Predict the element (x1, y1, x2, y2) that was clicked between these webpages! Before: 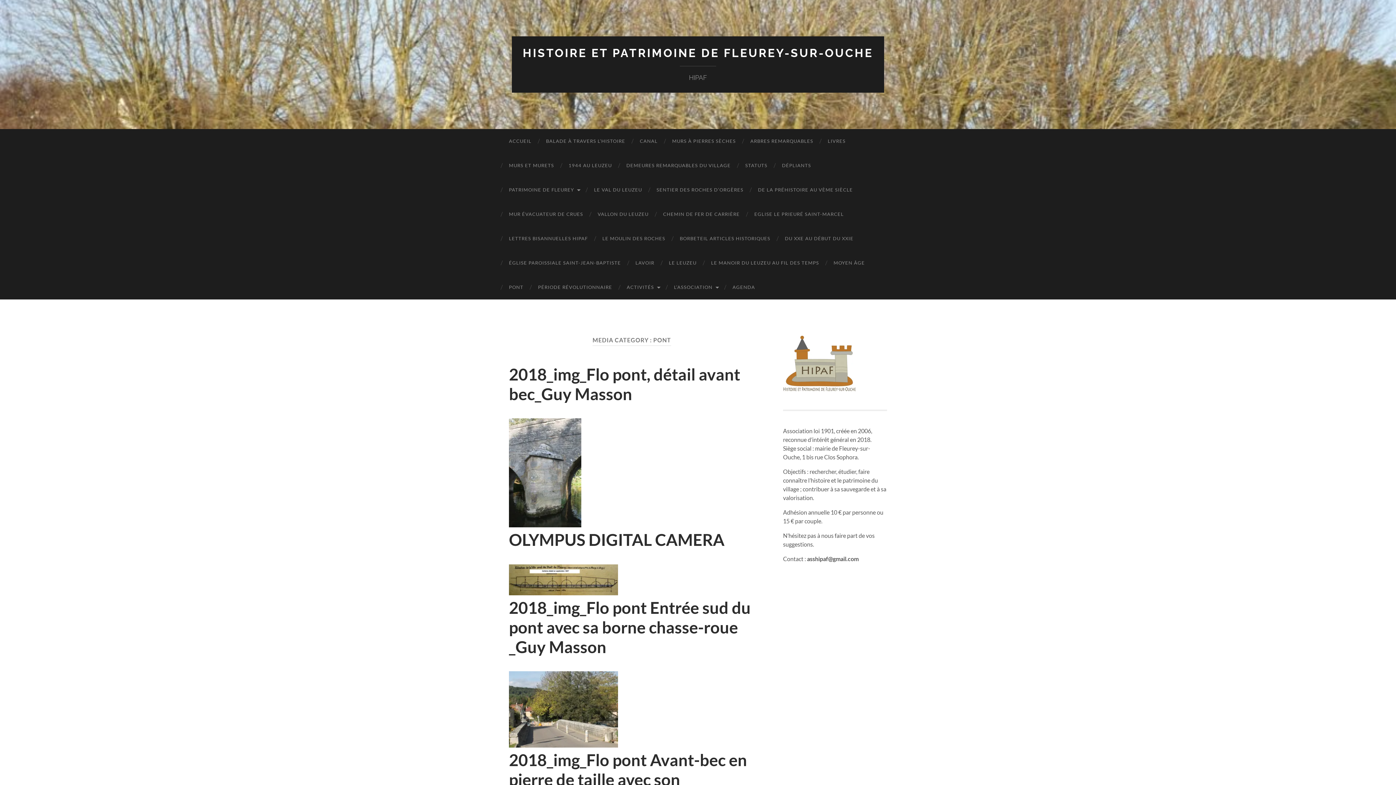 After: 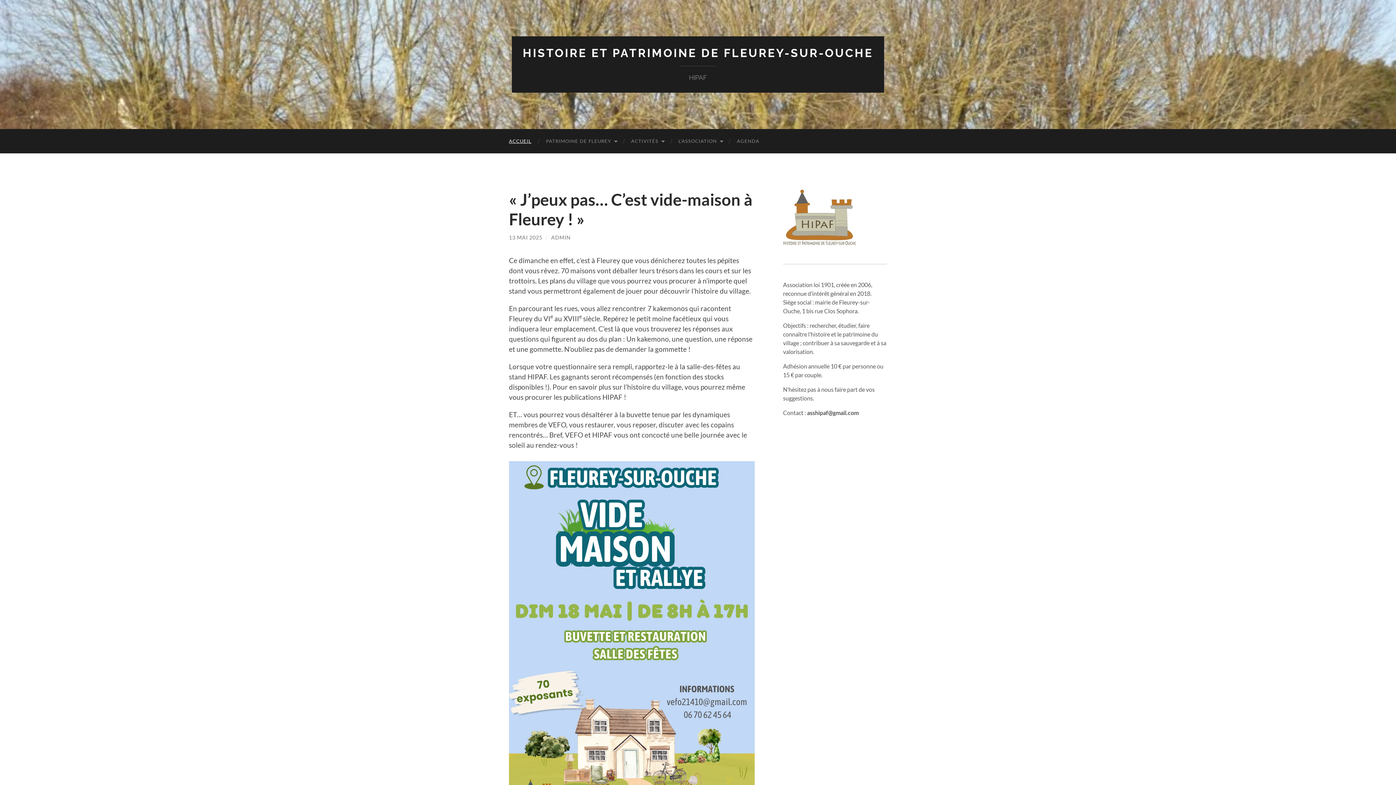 Action: label: HISTOIRE ET PATRIMOINE DE FLEUREY-SUR-OUCHE bbox: (522, 46, 873, 59)